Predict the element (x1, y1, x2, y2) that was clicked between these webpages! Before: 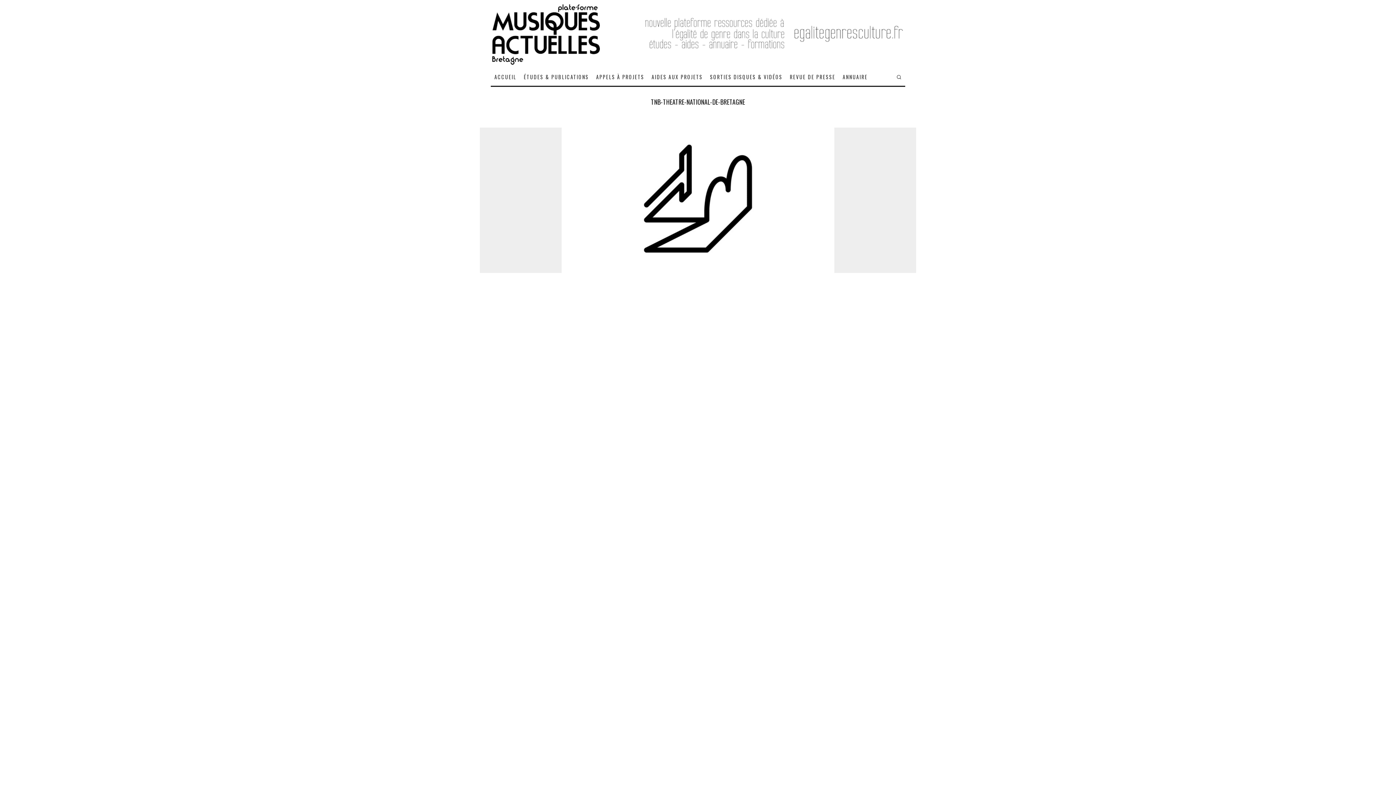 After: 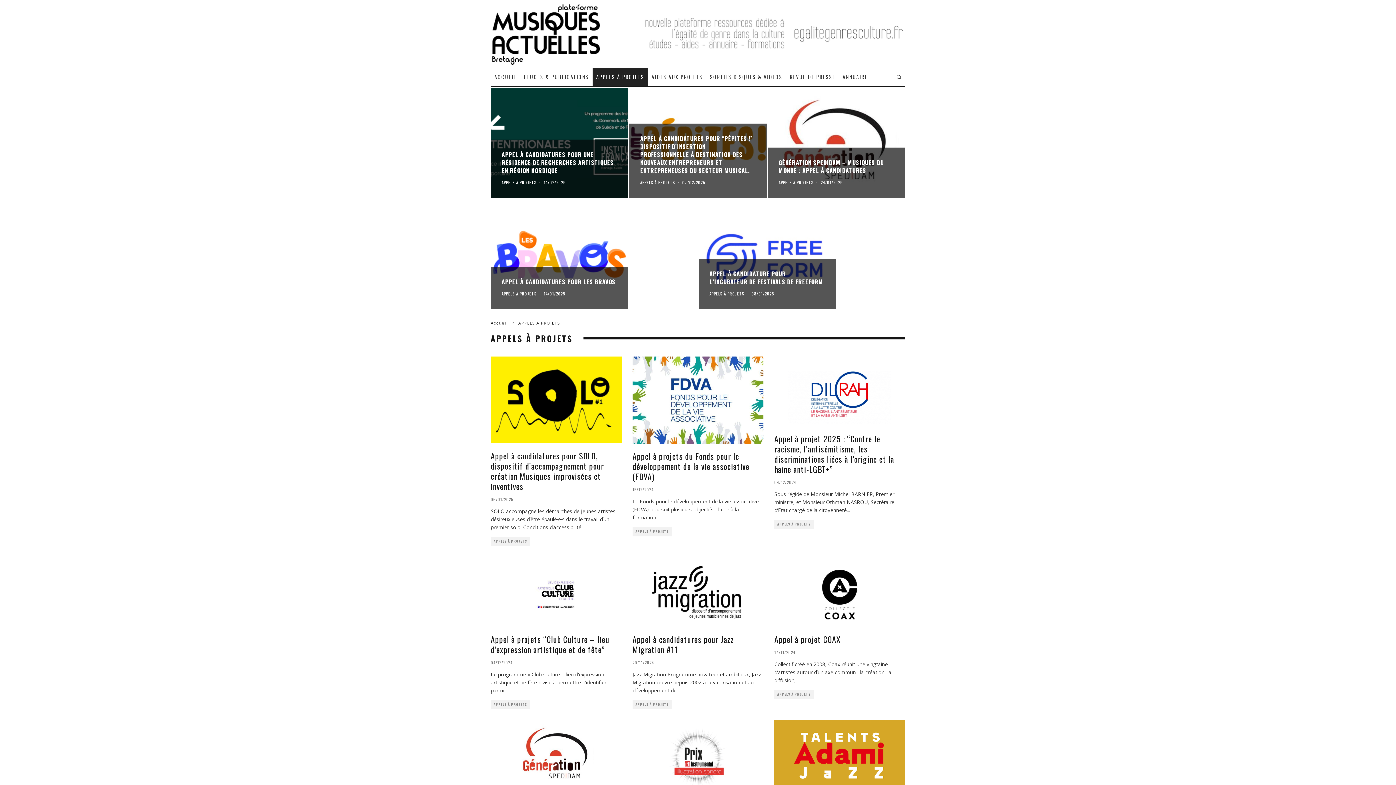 Action: bbox: (592, 68, 648, 85) label: APPELS À PROJETS